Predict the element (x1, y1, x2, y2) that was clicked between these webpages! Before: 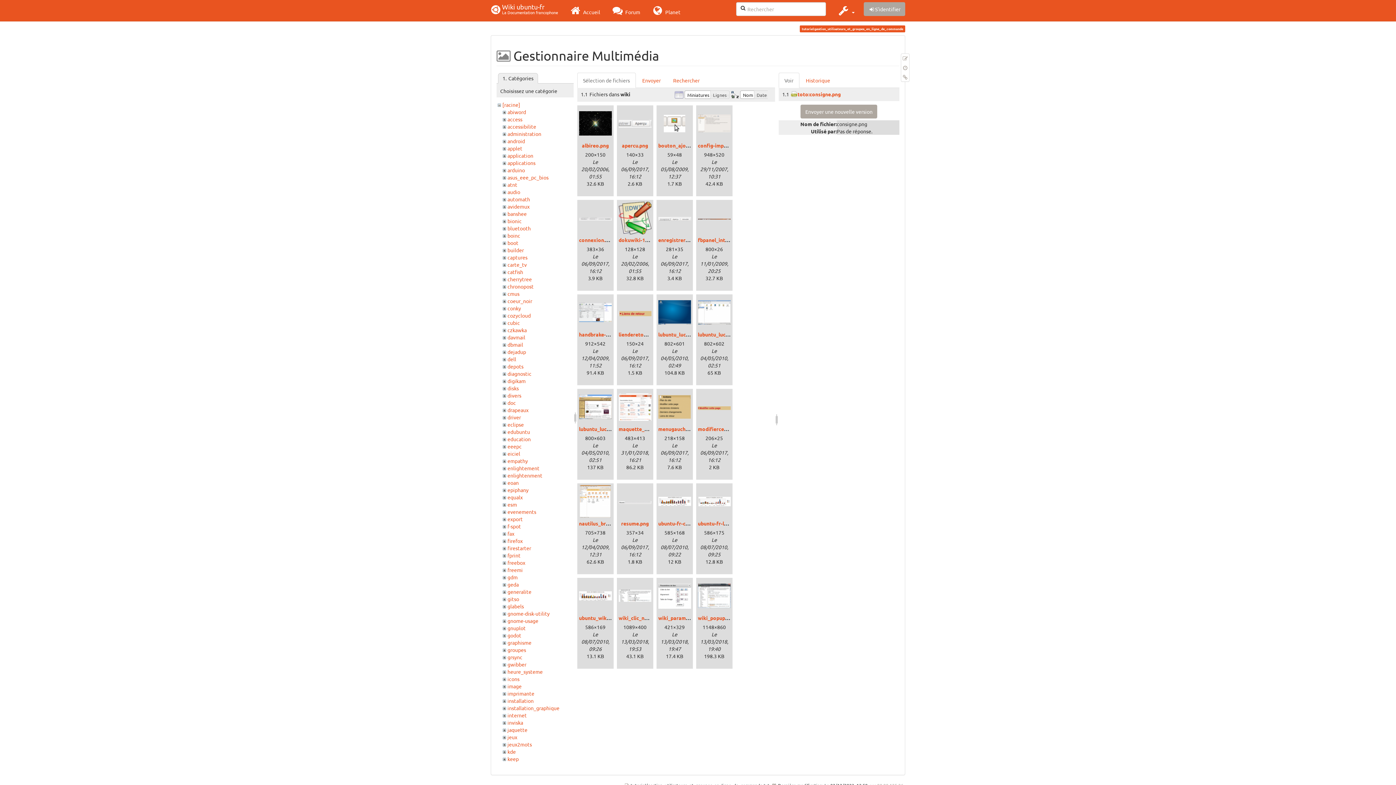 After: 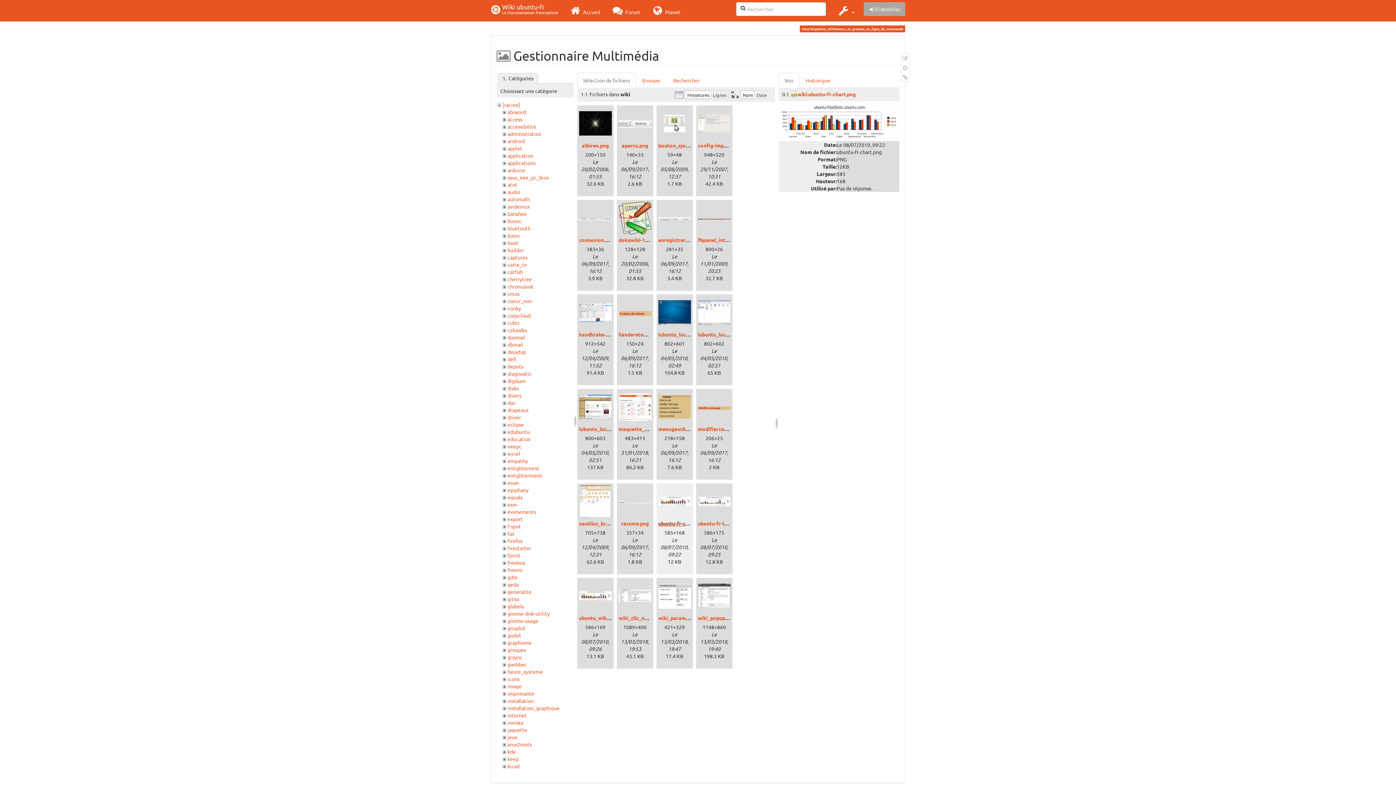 Action: label: ubuntu-fr-chart.png bbox: (658, 520, 705, 527)